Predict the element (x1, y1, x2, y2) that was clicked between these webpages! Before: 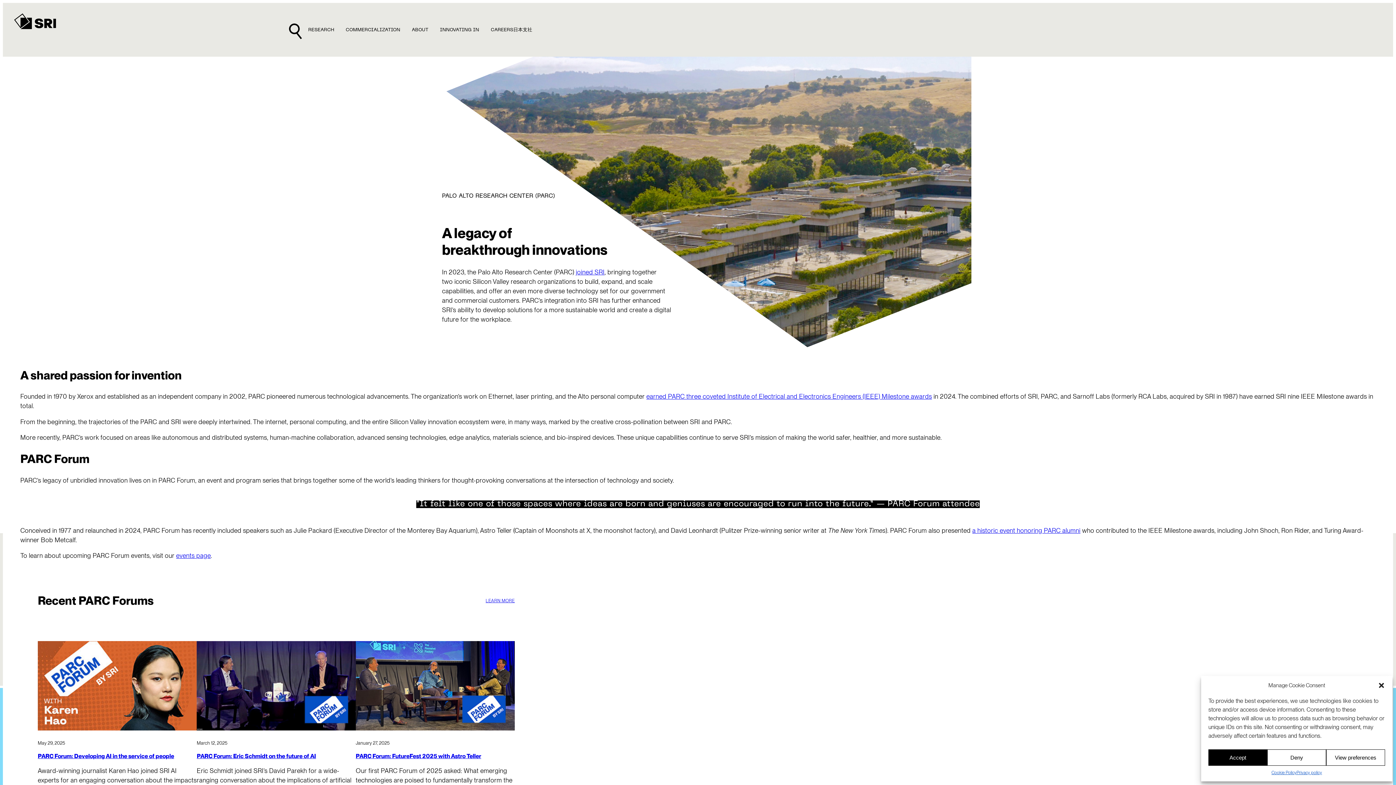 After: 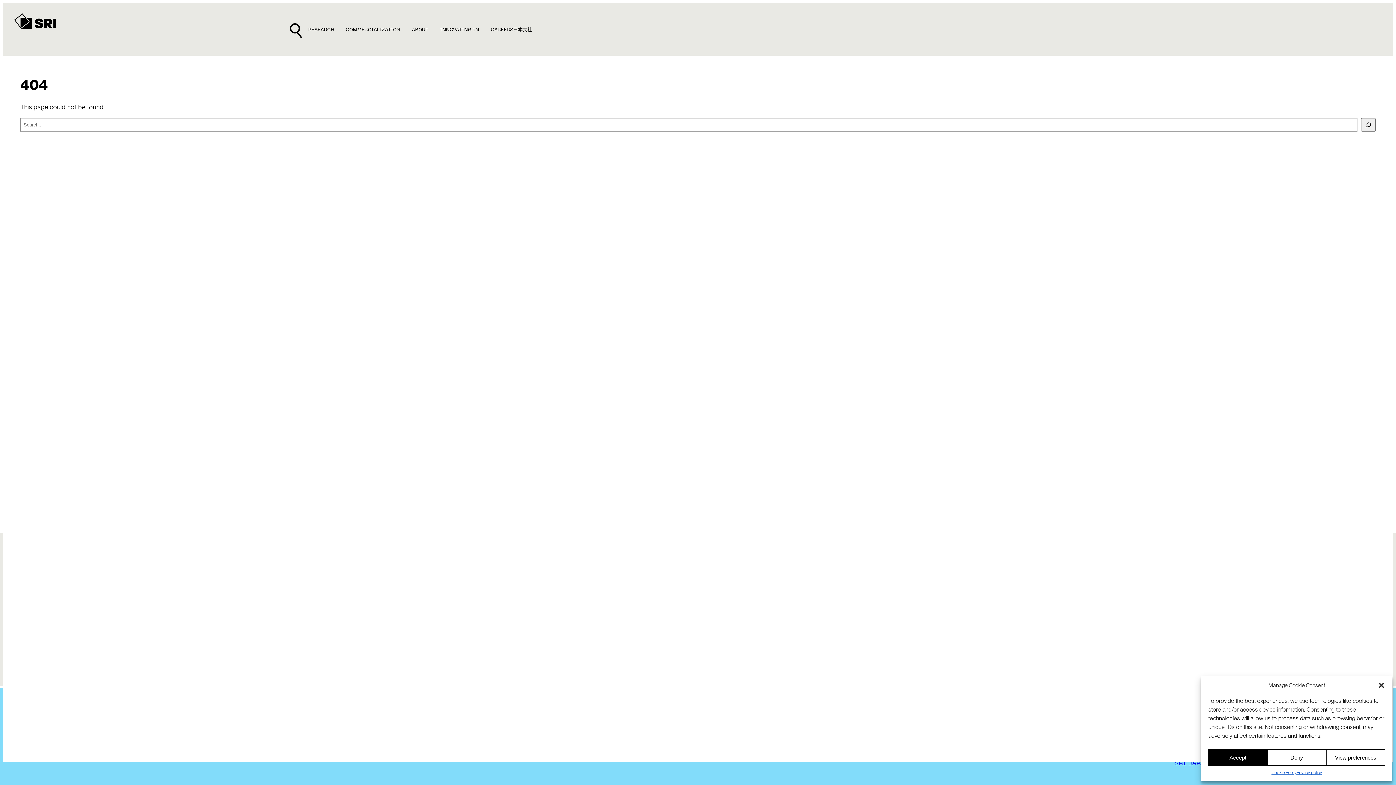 Action: bbox: (485, 598, 514, 603) label: LEARN MORE